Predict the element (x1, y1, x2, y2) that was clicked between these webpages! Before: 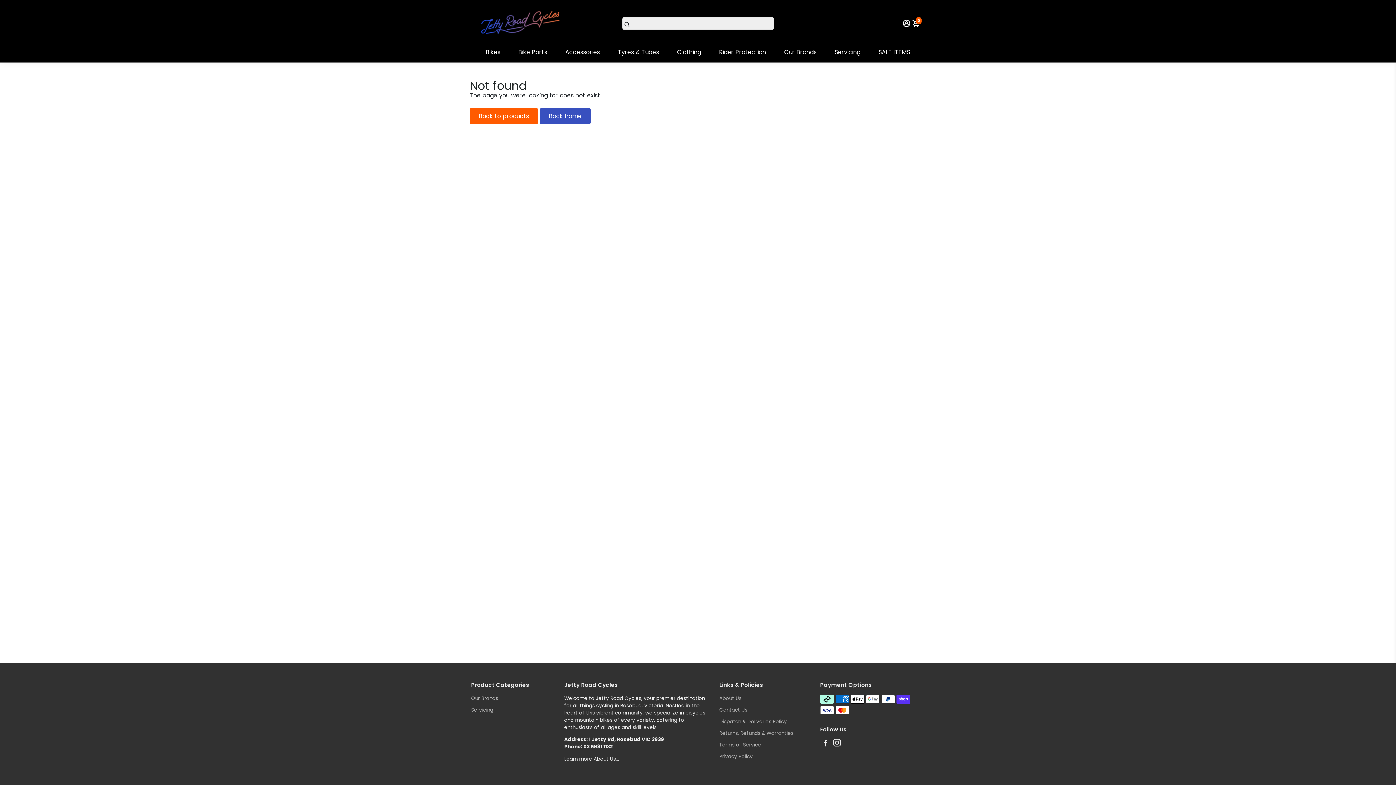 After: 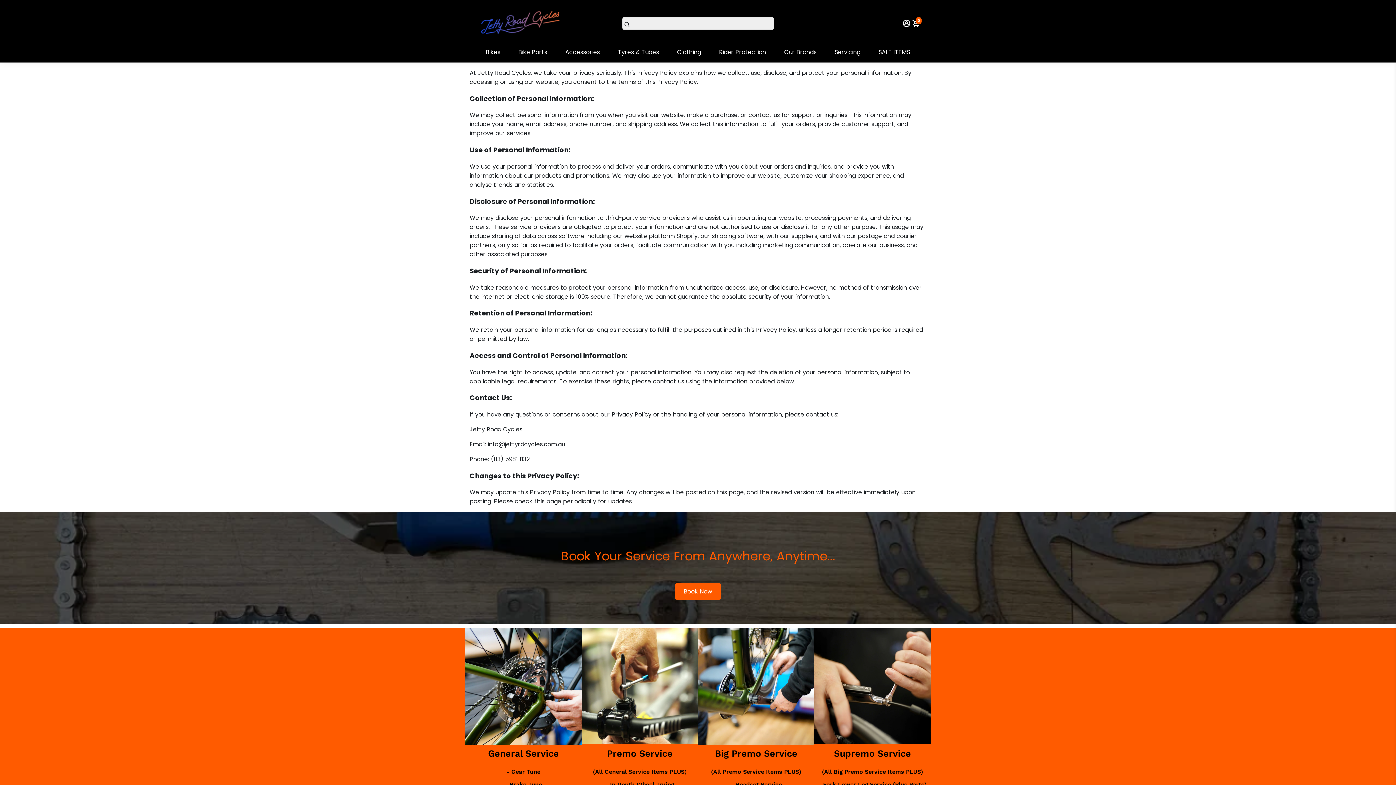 Action: bbox: (719, 753, 793, 760) label: Privacy Policy